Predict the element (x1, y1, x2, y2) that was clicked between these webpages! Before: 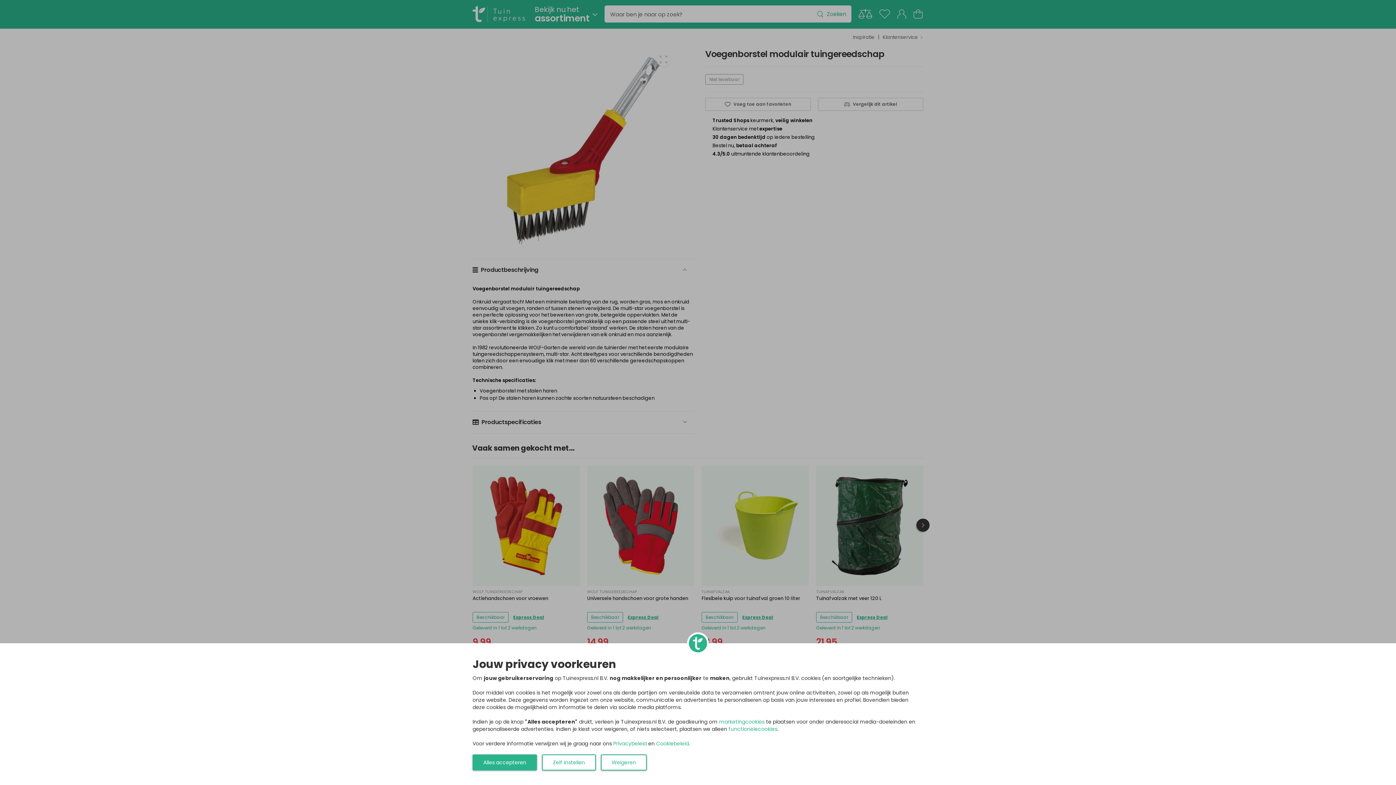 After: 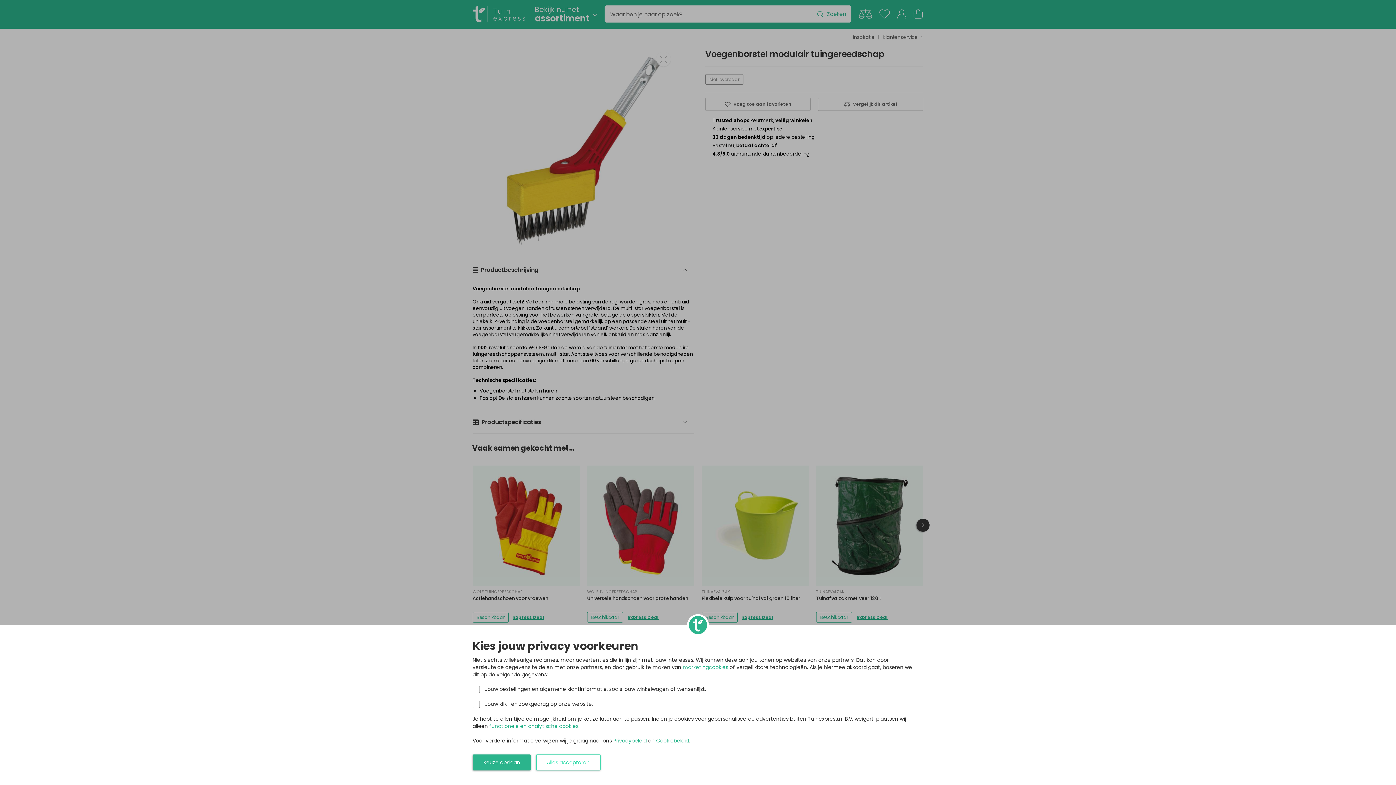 Action: label: Zelf instellen bbox: (542, 754, 595, 770)